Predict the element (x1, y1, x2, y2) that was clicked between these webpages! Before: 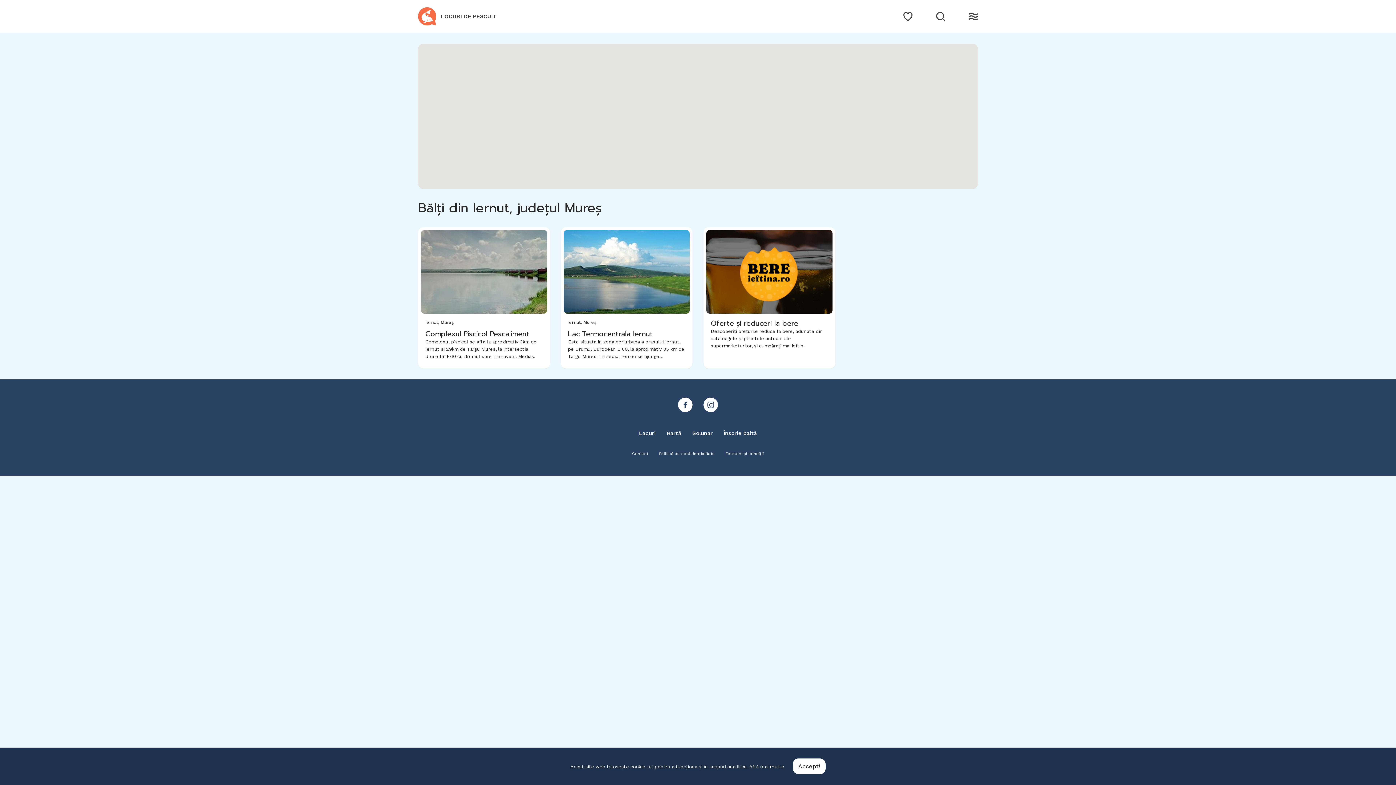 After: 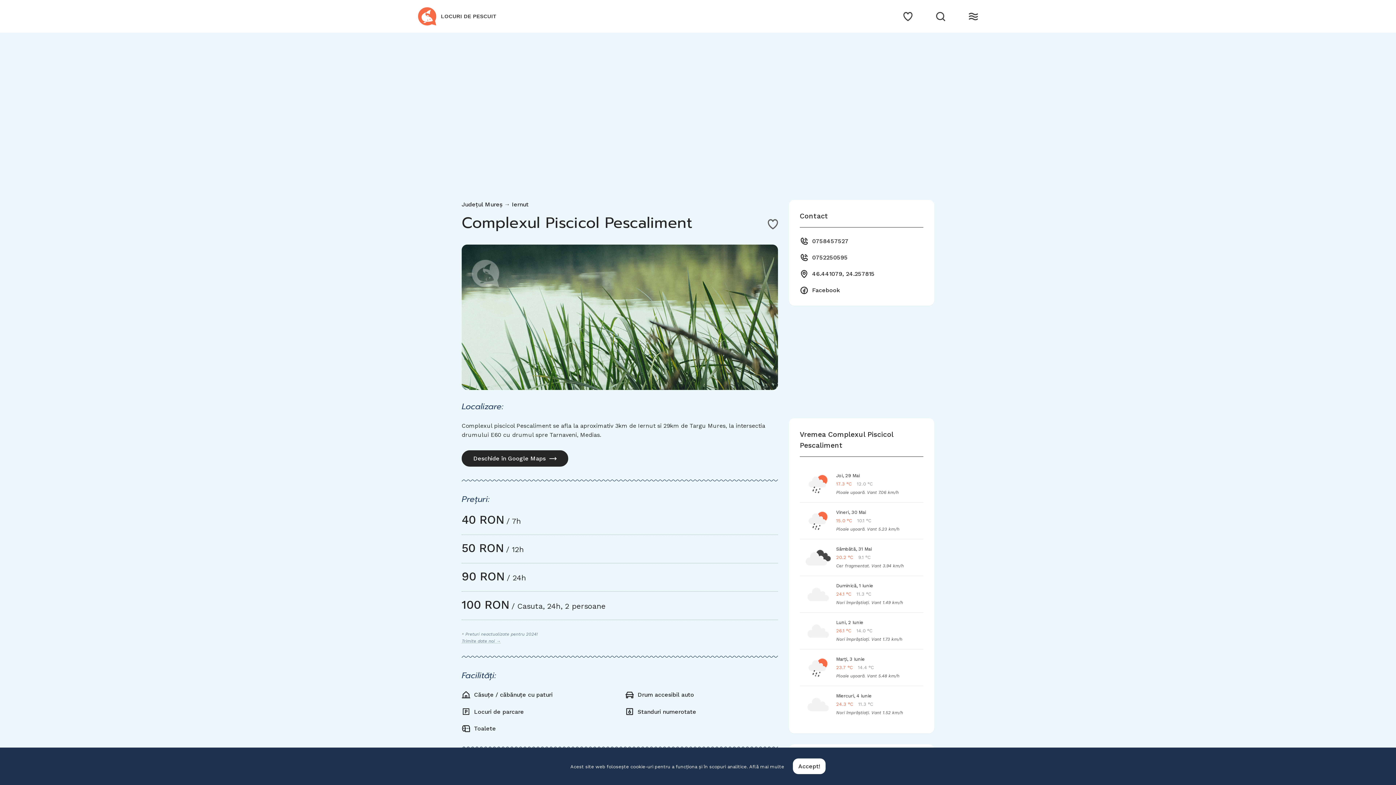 Action: bbox: (421, 230, 547, 313)